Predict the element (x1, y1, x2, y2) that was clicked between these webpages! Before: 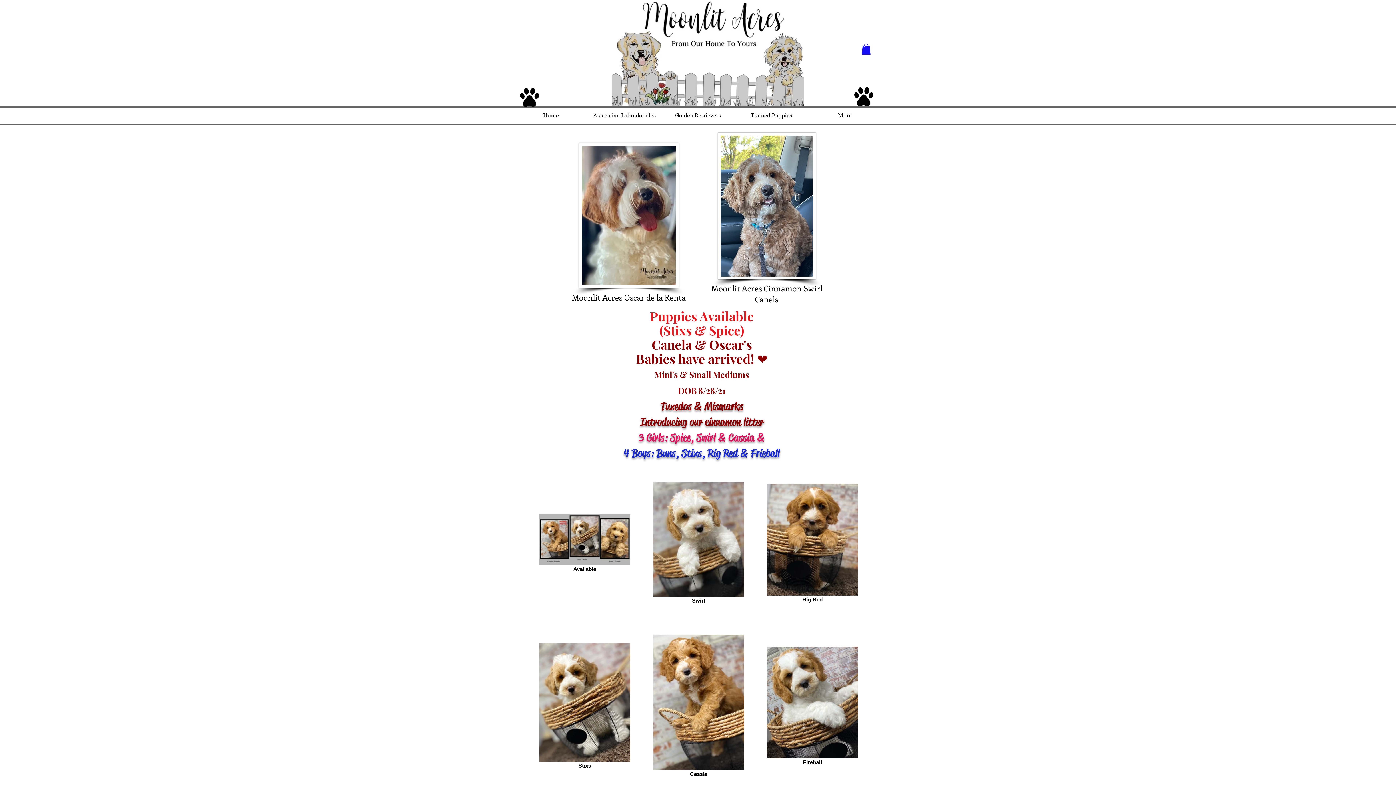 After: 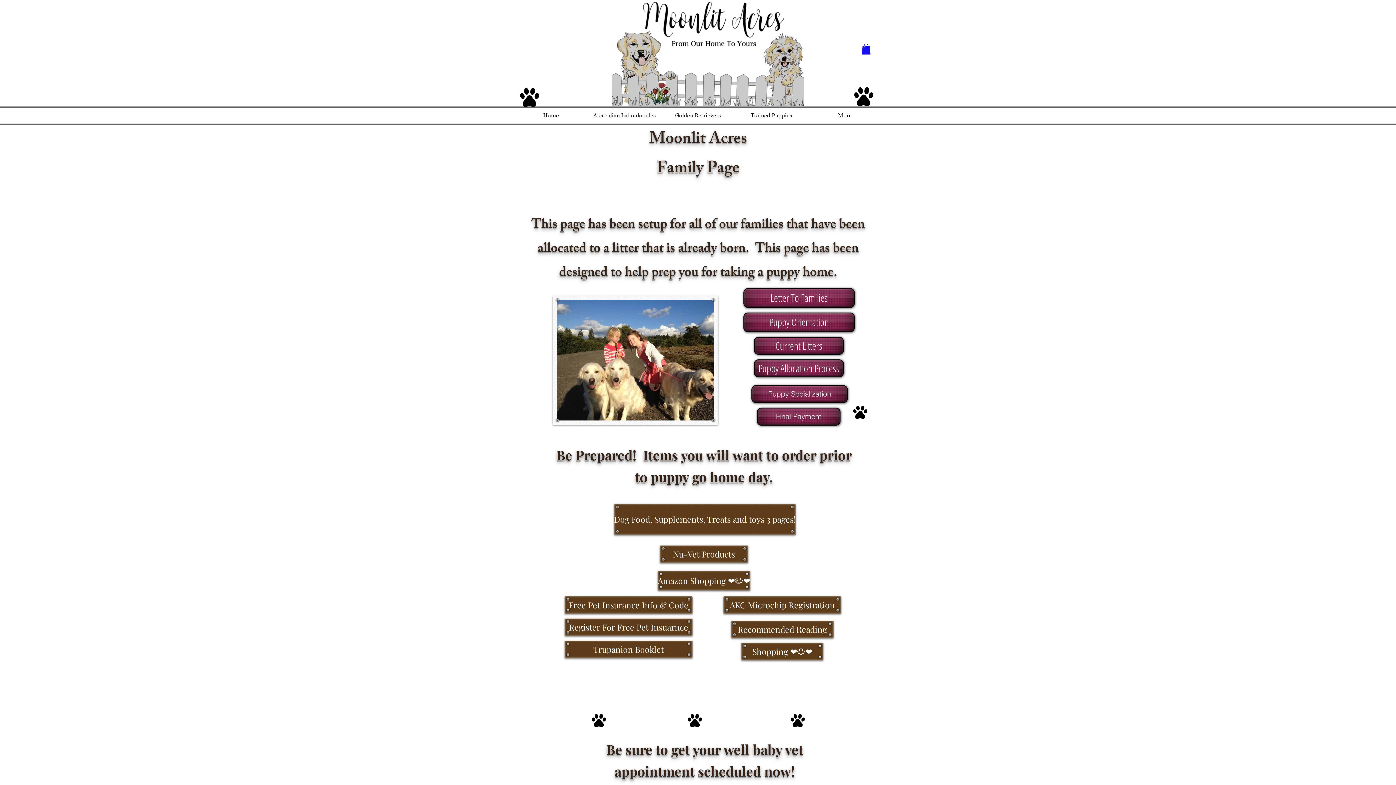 Action: bbox: (520, 88, 539, 106)